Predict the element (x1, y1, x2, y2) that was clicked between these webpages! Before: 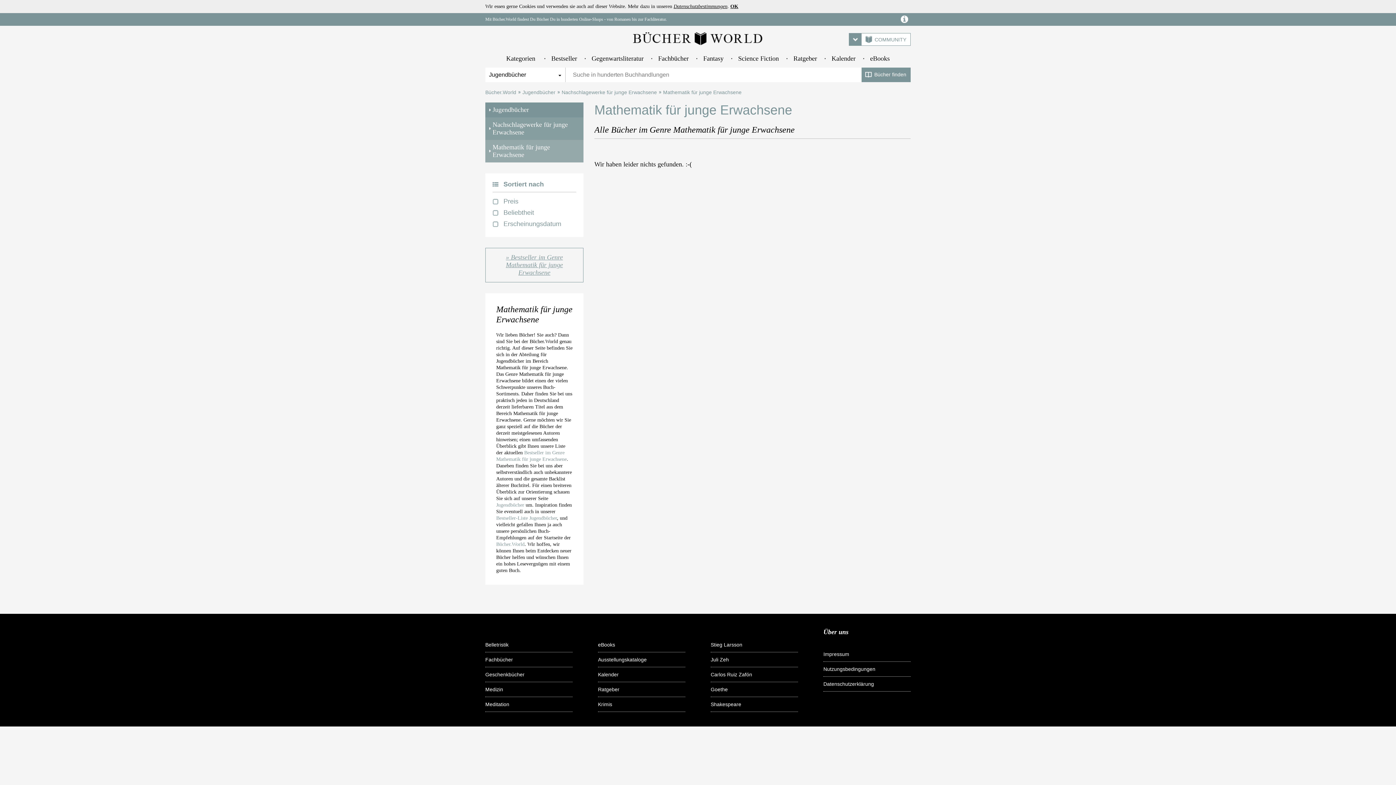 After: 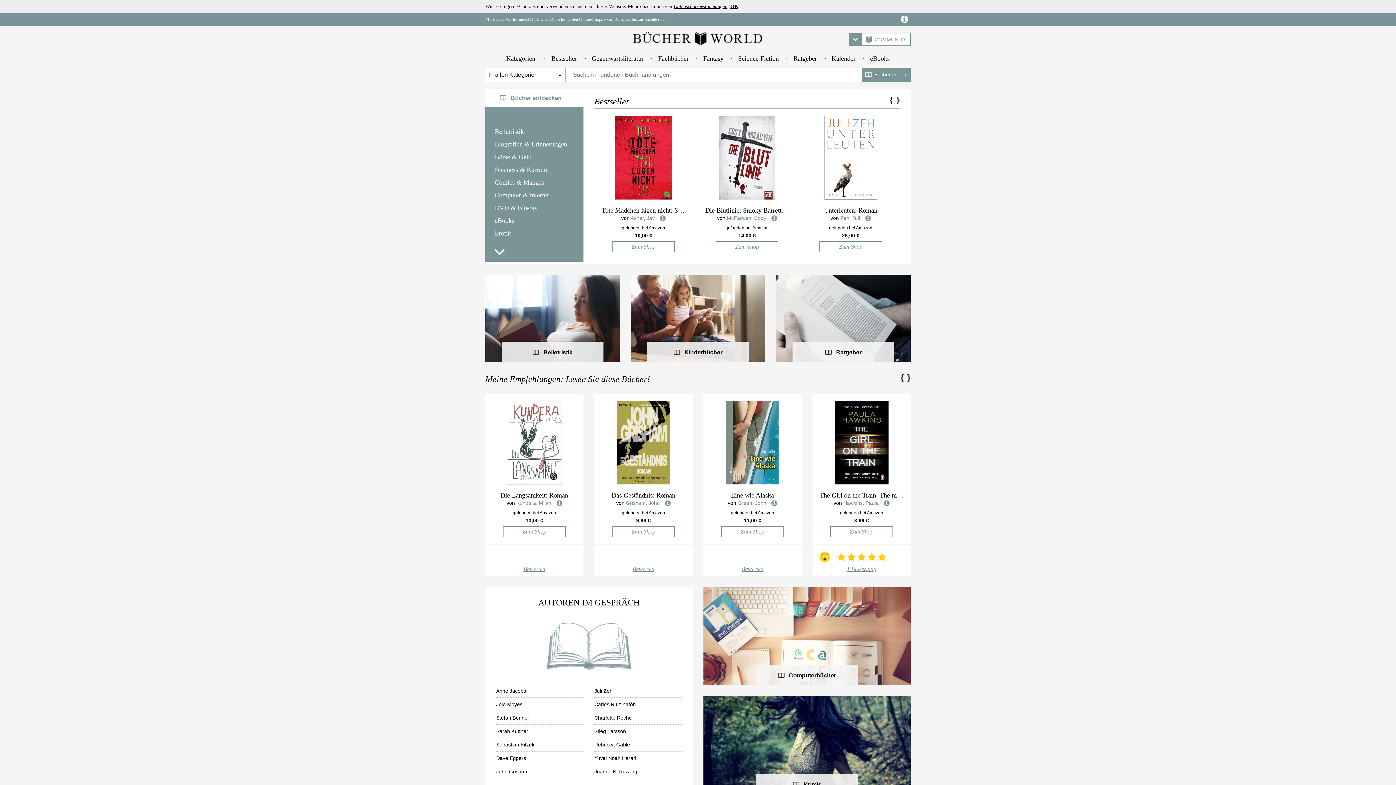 Action: bbox: (499, 54, 542, 62) label: Kategorien